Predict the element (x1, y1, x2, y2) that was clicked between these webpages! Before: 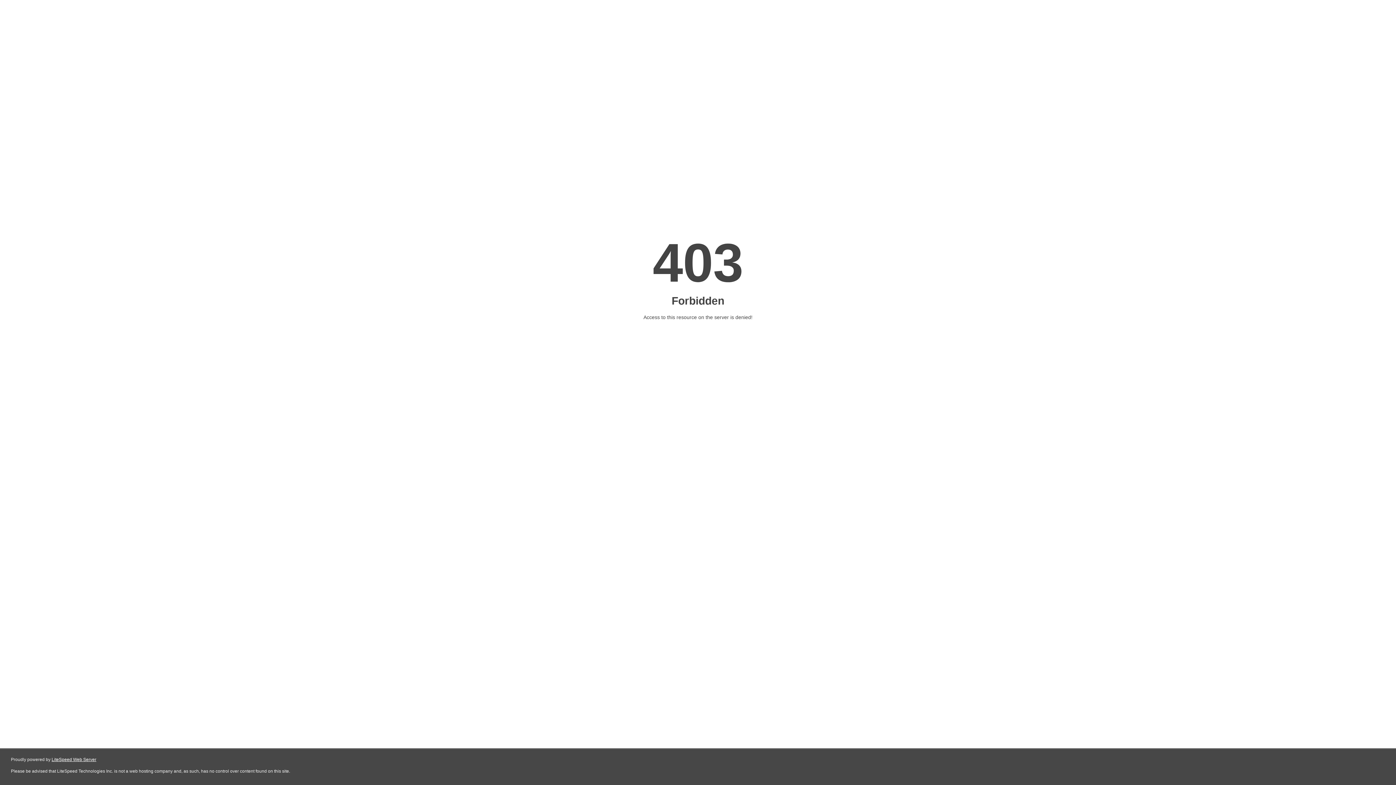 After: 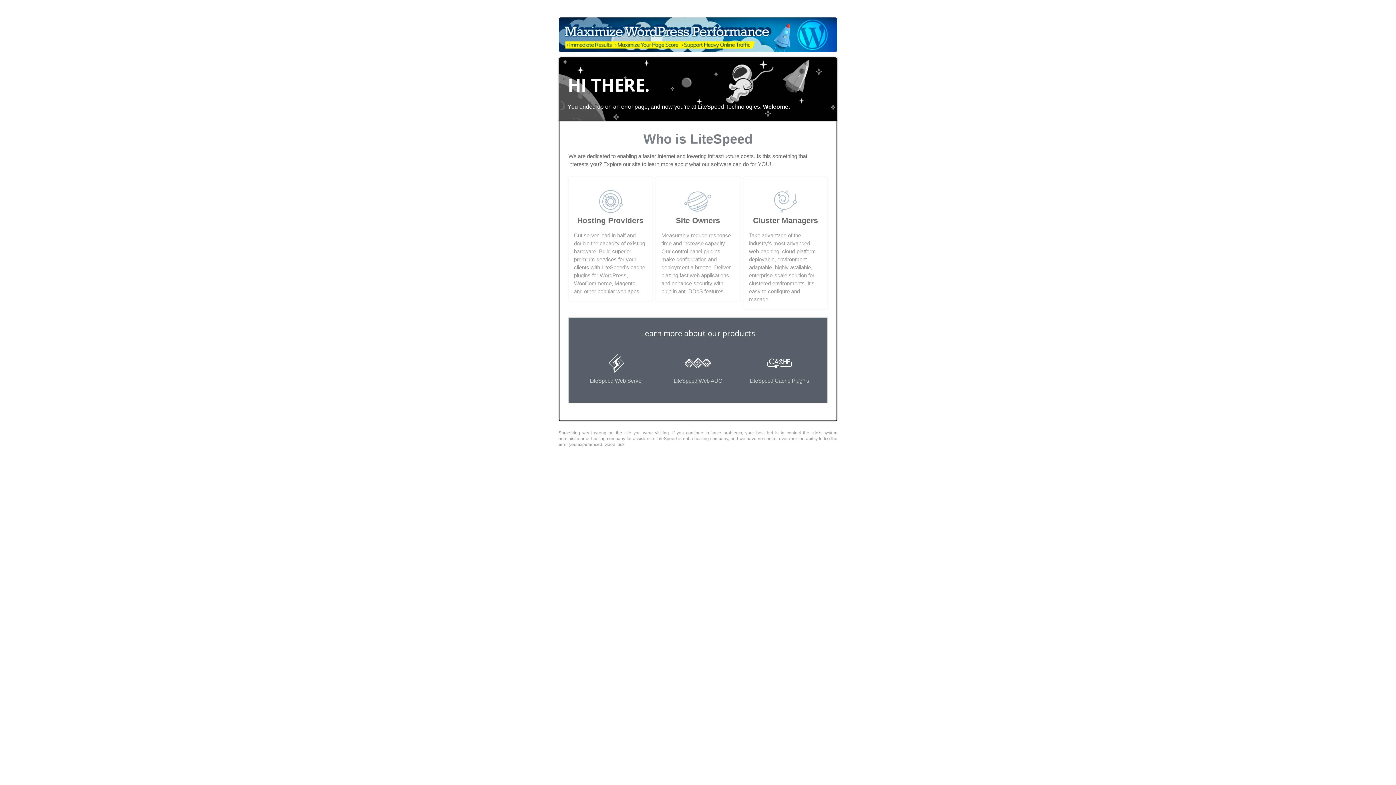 Action: label: LiteSpeed Web Server bbox: (51, 757, 96, 762)